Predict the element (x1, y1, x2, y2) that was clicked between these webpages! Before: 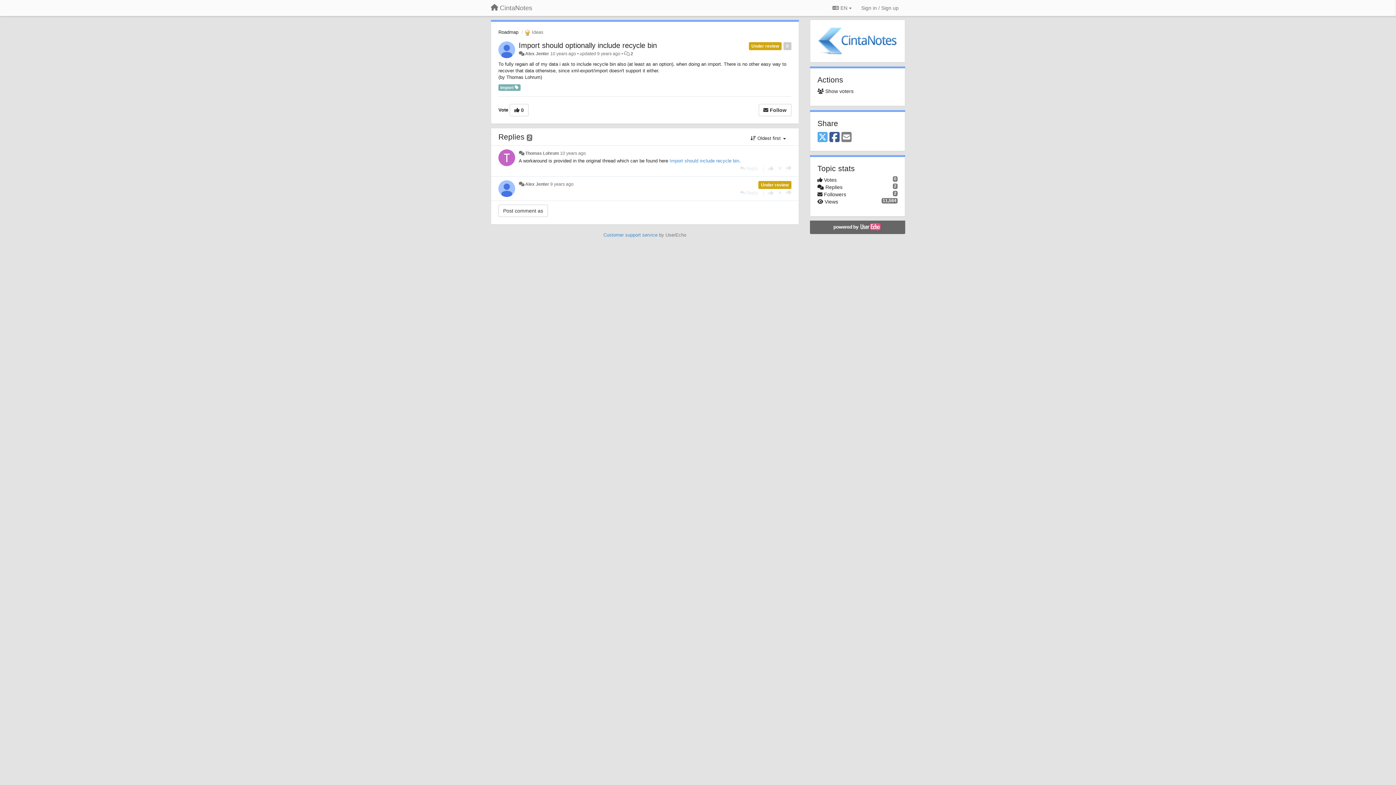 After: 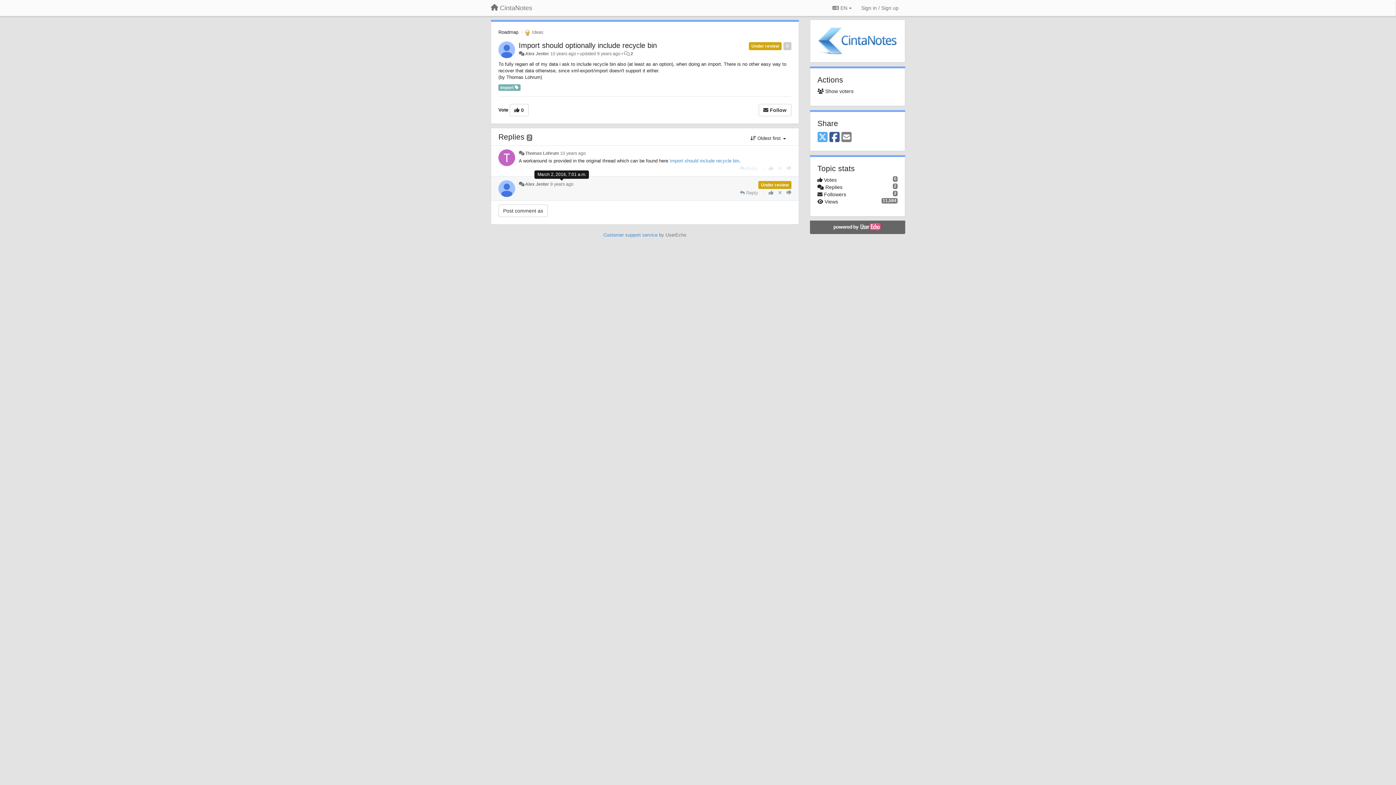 Action: bbox: (550, 181, 573, 186) label: 9 years ago